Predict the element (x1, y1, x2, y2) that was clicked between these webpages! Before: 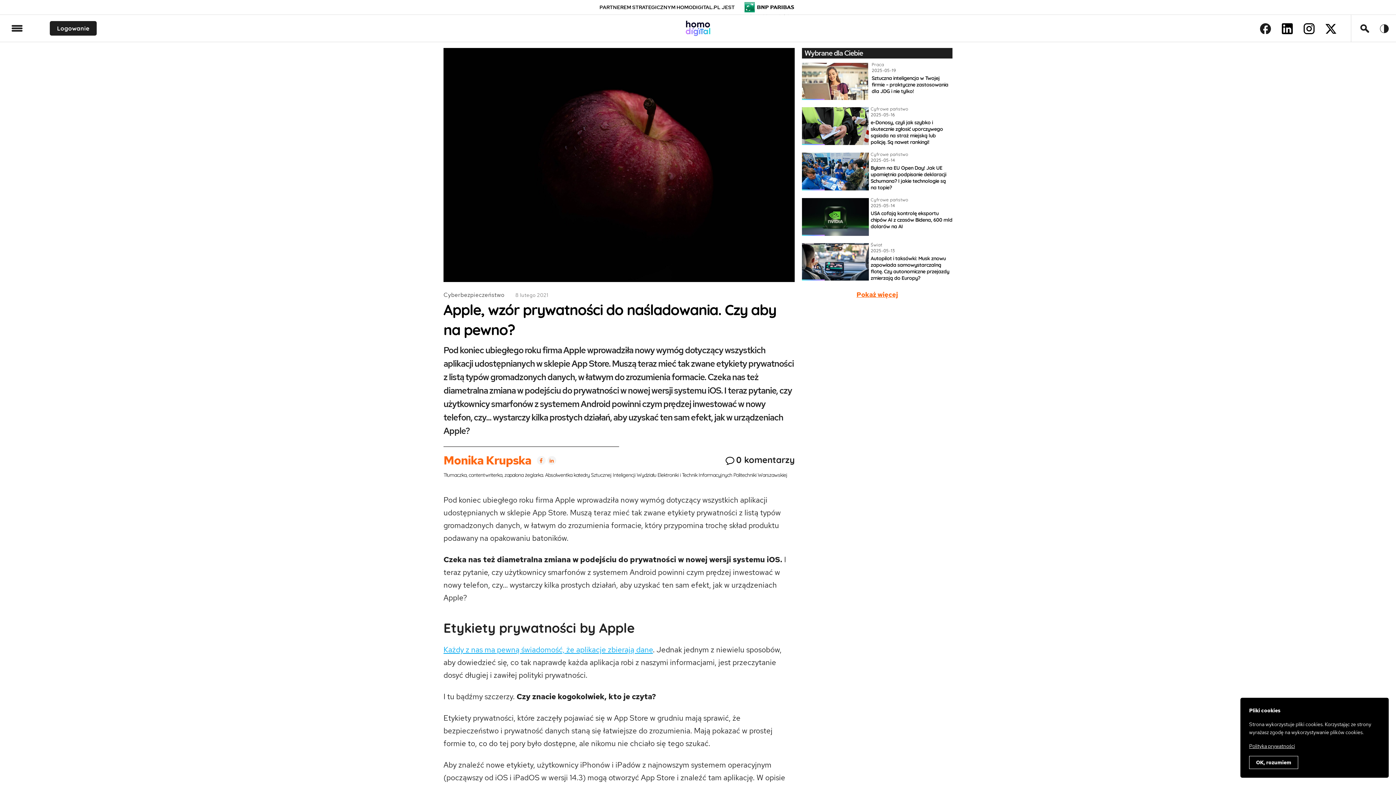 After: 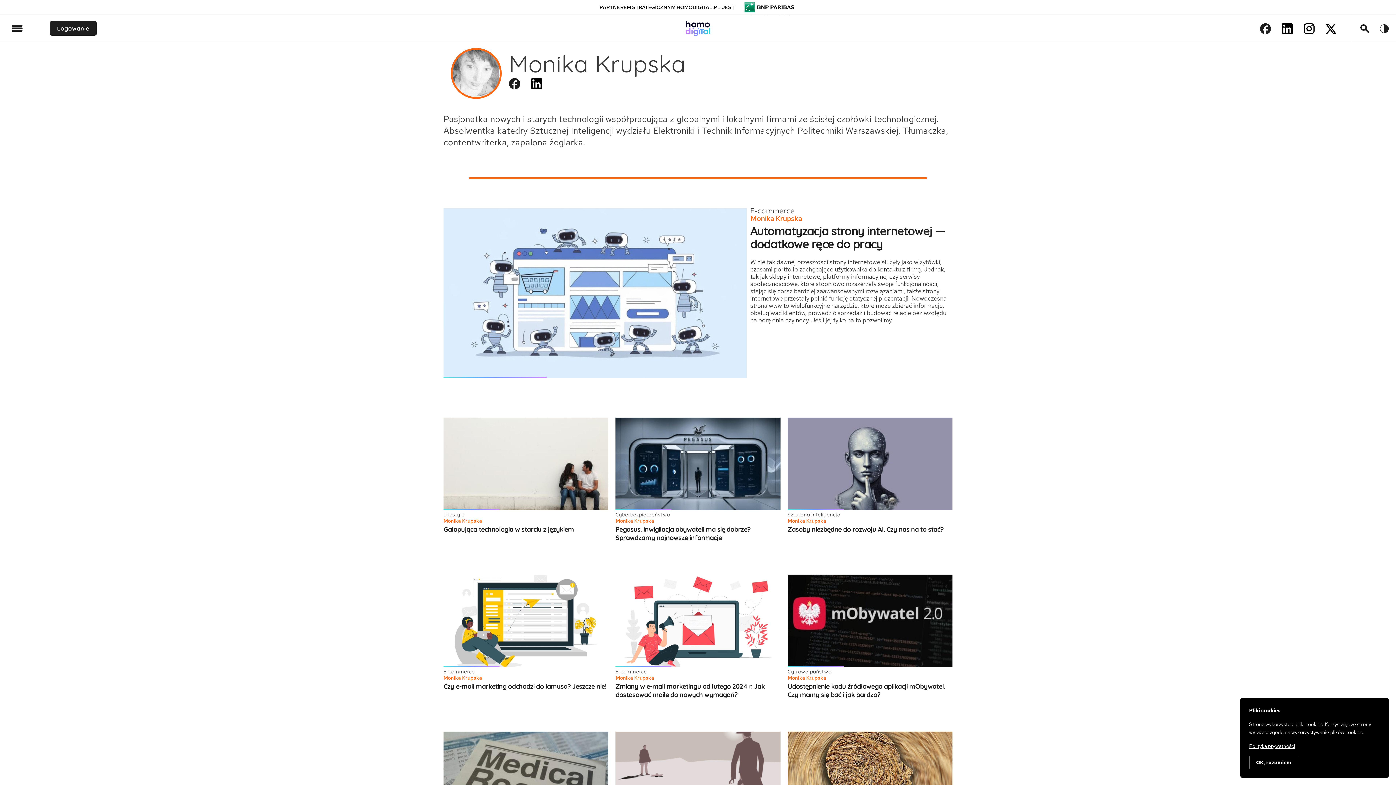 Action: label: Monika Krupska bbox: (443, 452, 531, 468)